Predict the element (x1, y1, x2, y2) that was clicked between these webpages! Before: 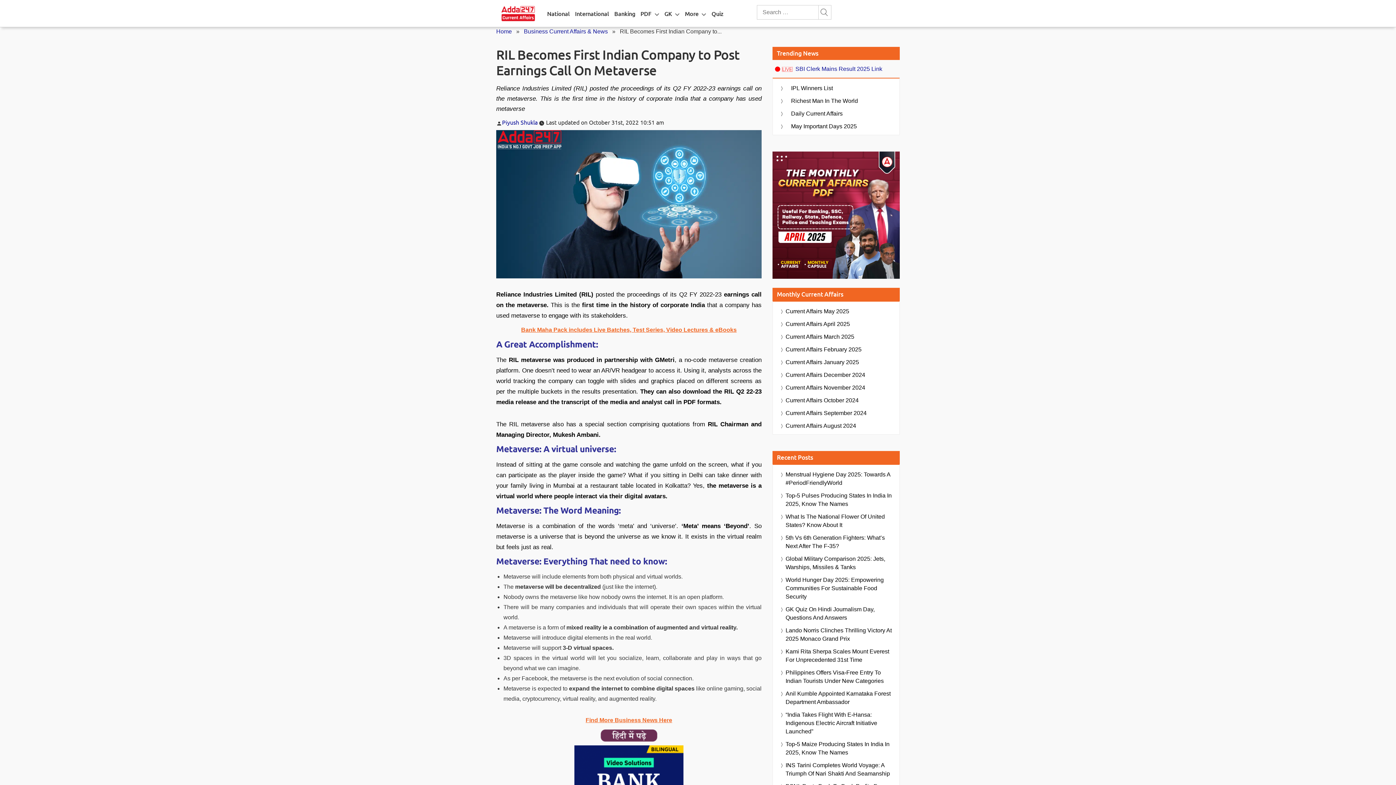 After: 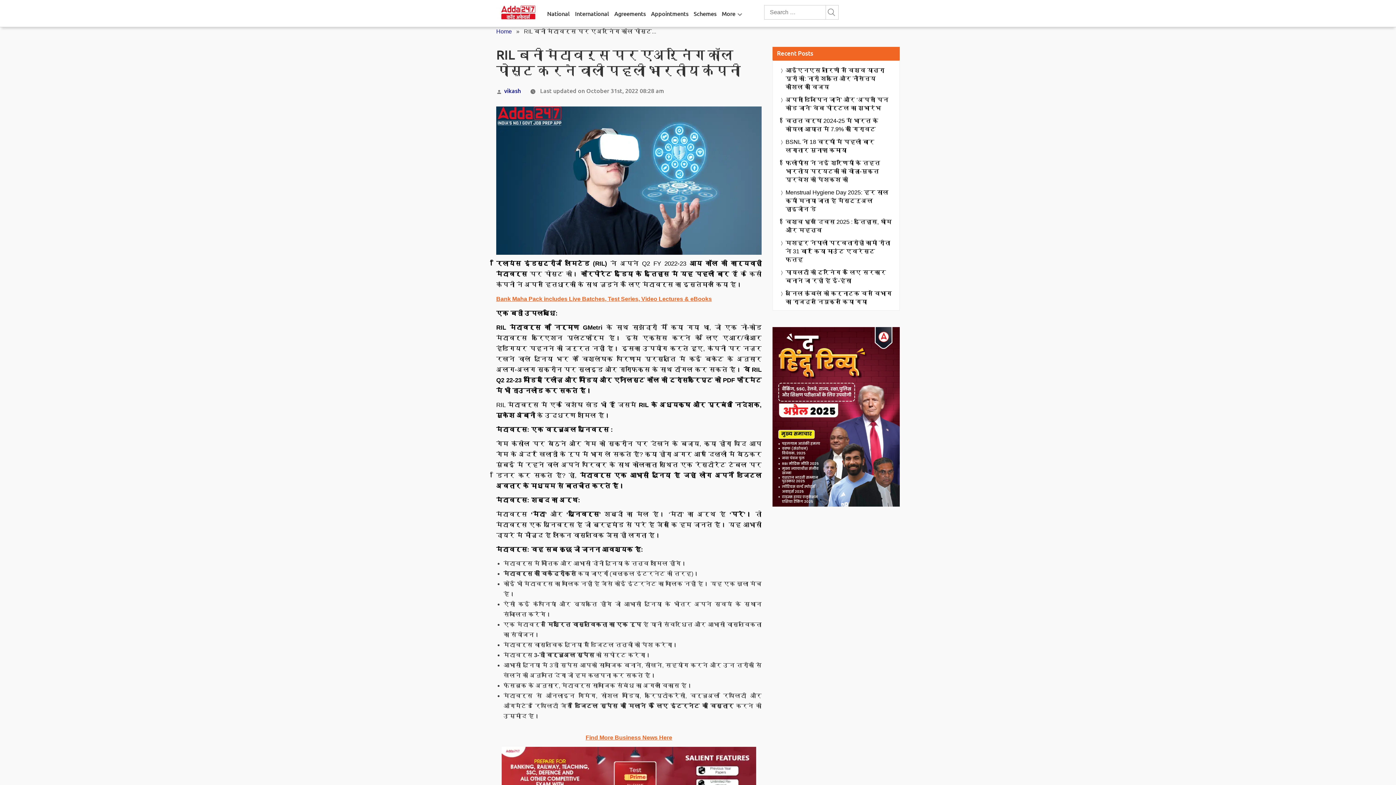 Action: bbox: (600, 732, 657, 738)